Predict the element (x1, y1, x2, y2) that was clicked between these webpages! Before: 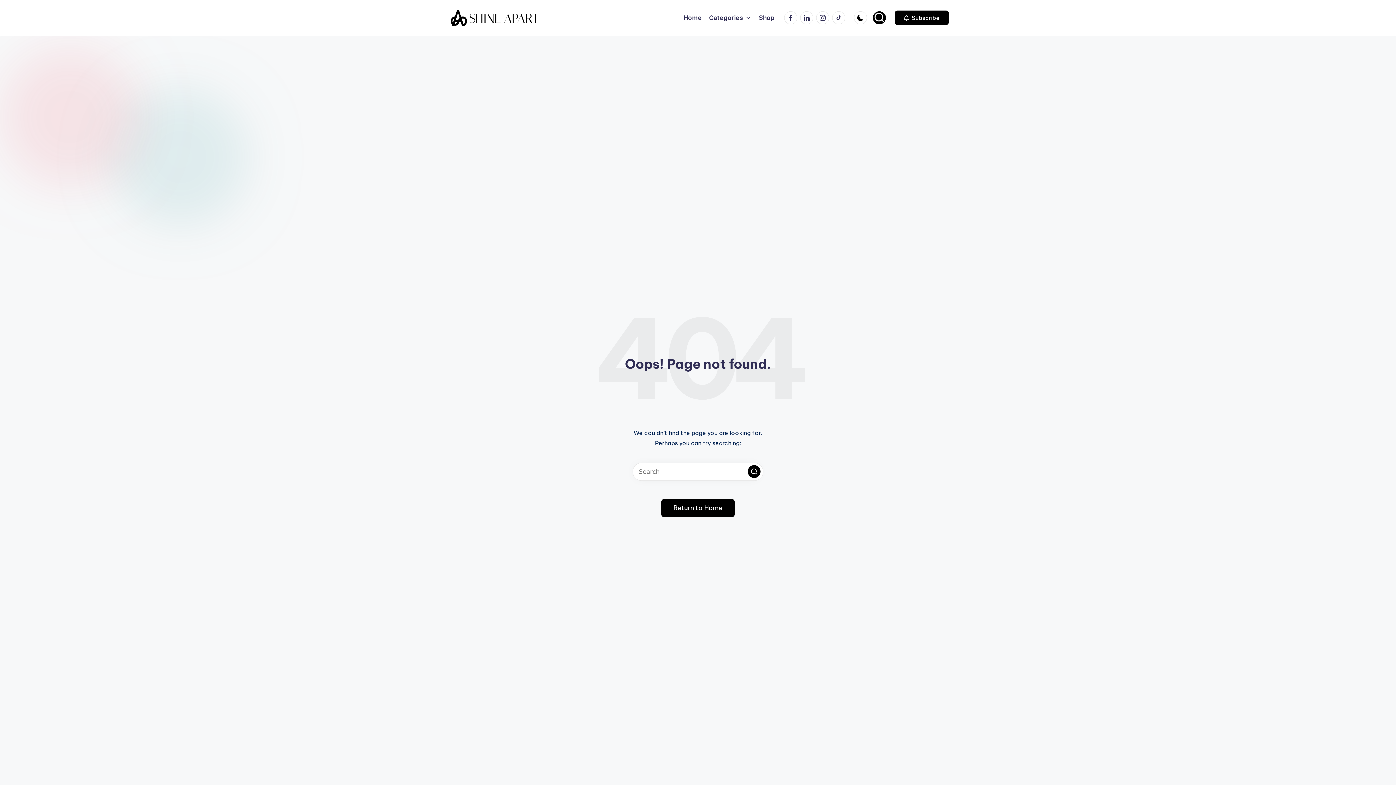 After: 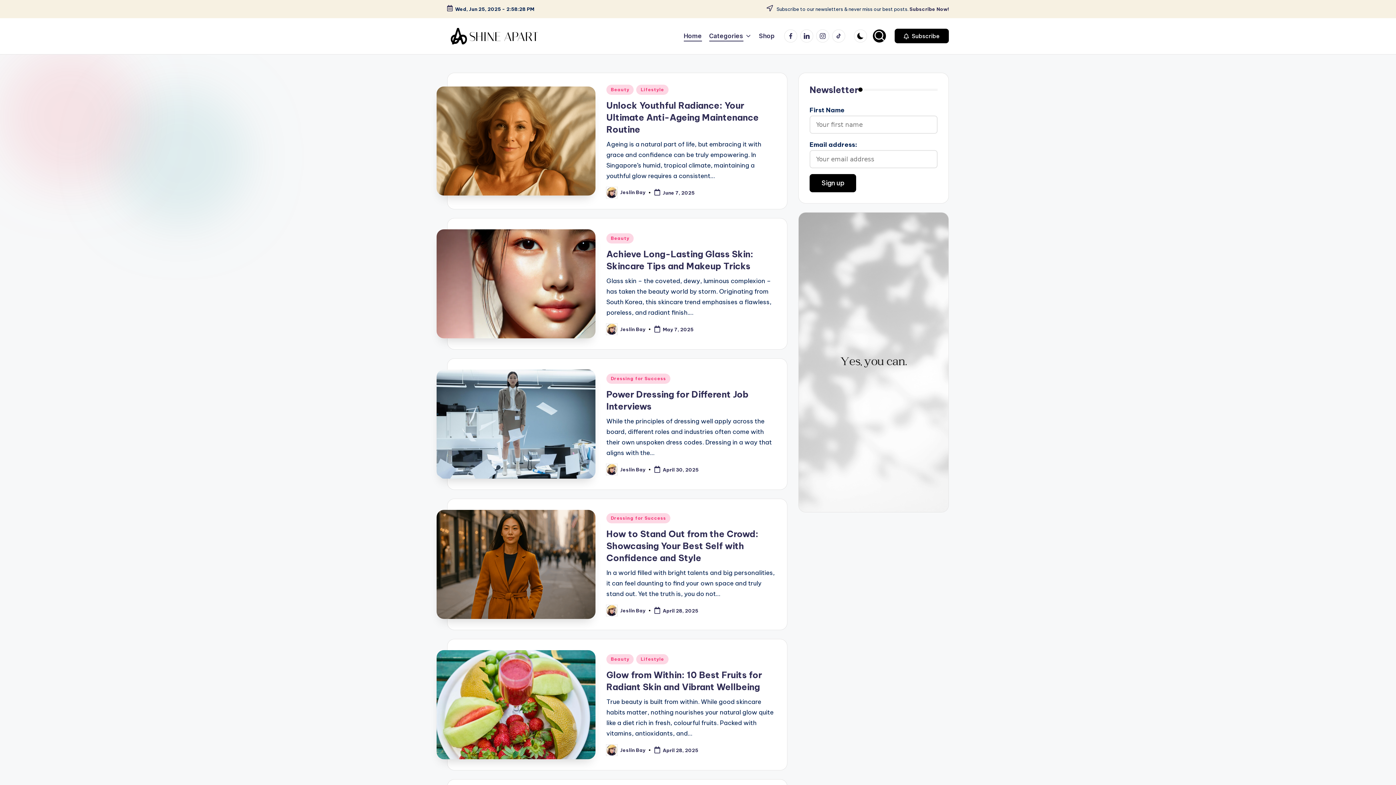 Action: bbox: (450, 9, 538, 26)